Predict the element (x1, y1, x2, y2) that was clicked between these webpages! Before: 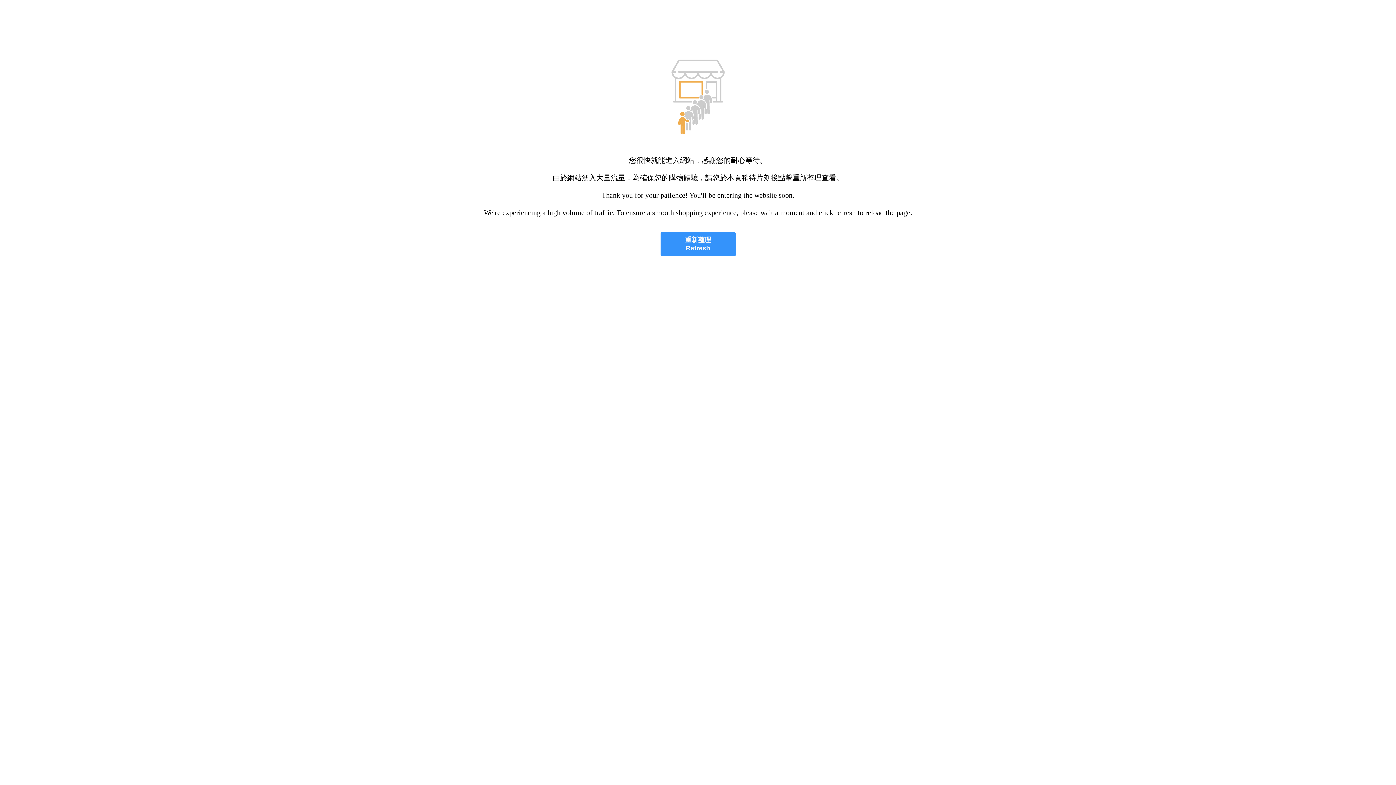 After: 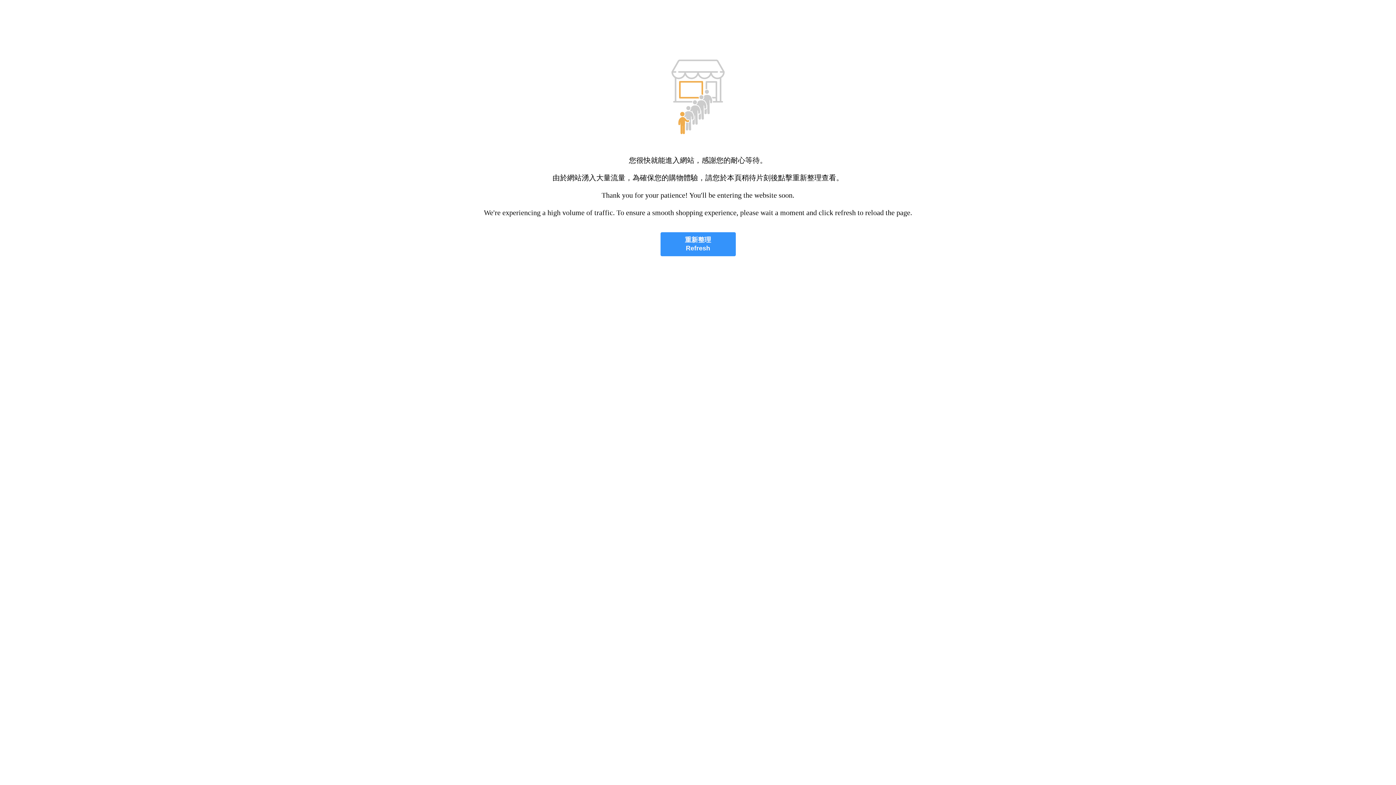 Action: label: 重新整理
Refresh bbox: (660, 232, 735, 256)